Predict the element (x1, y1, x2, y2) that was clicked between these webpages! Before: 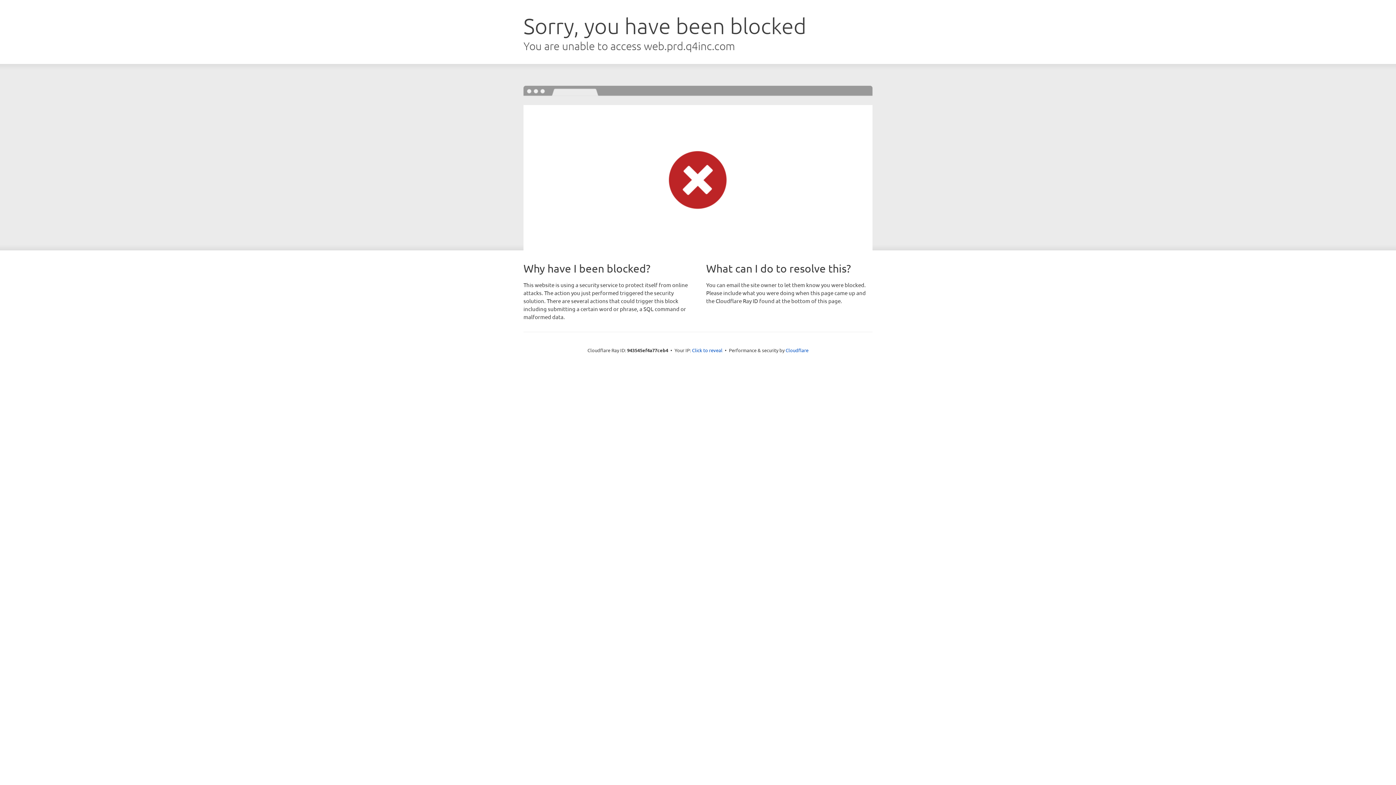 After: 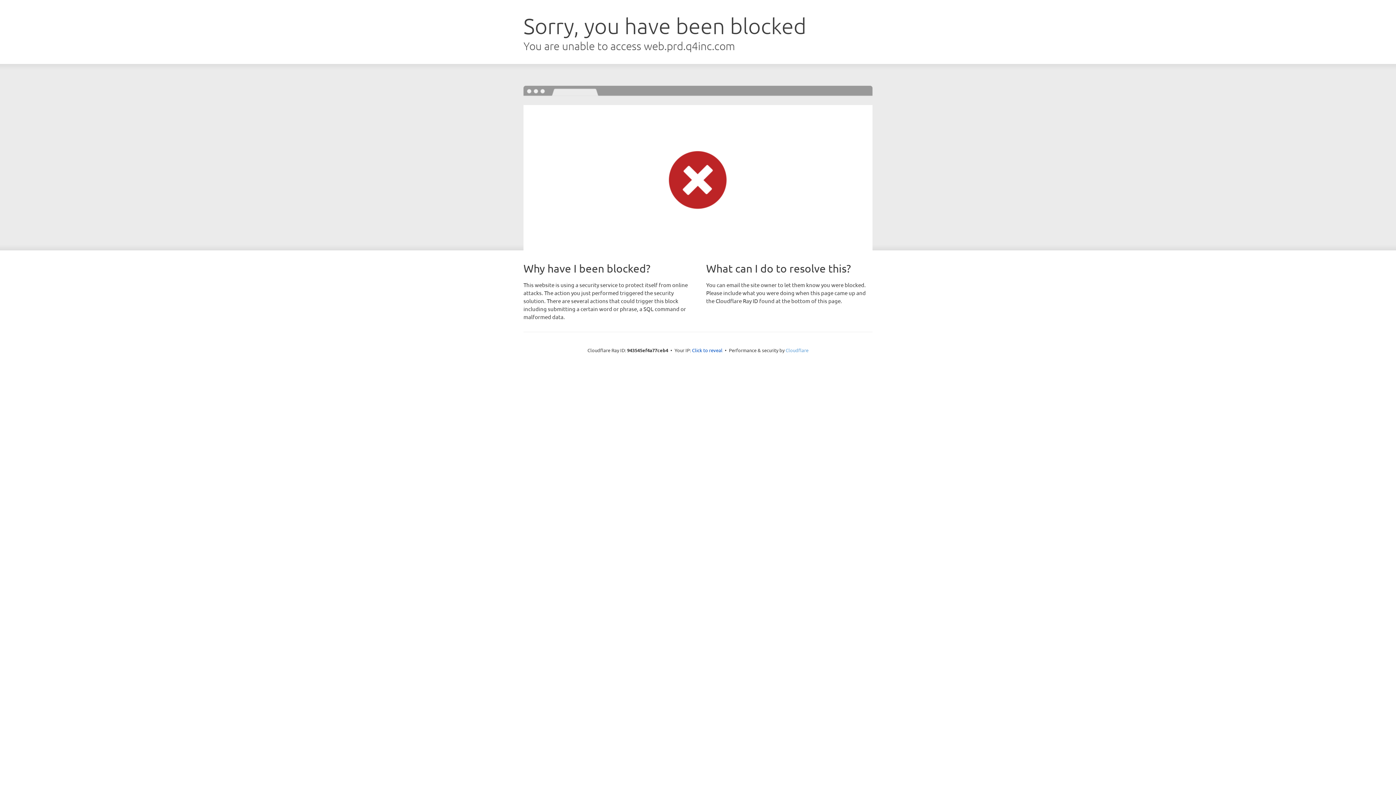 Action: label: Cloudflare bbox: (785, 347, 808, 353)